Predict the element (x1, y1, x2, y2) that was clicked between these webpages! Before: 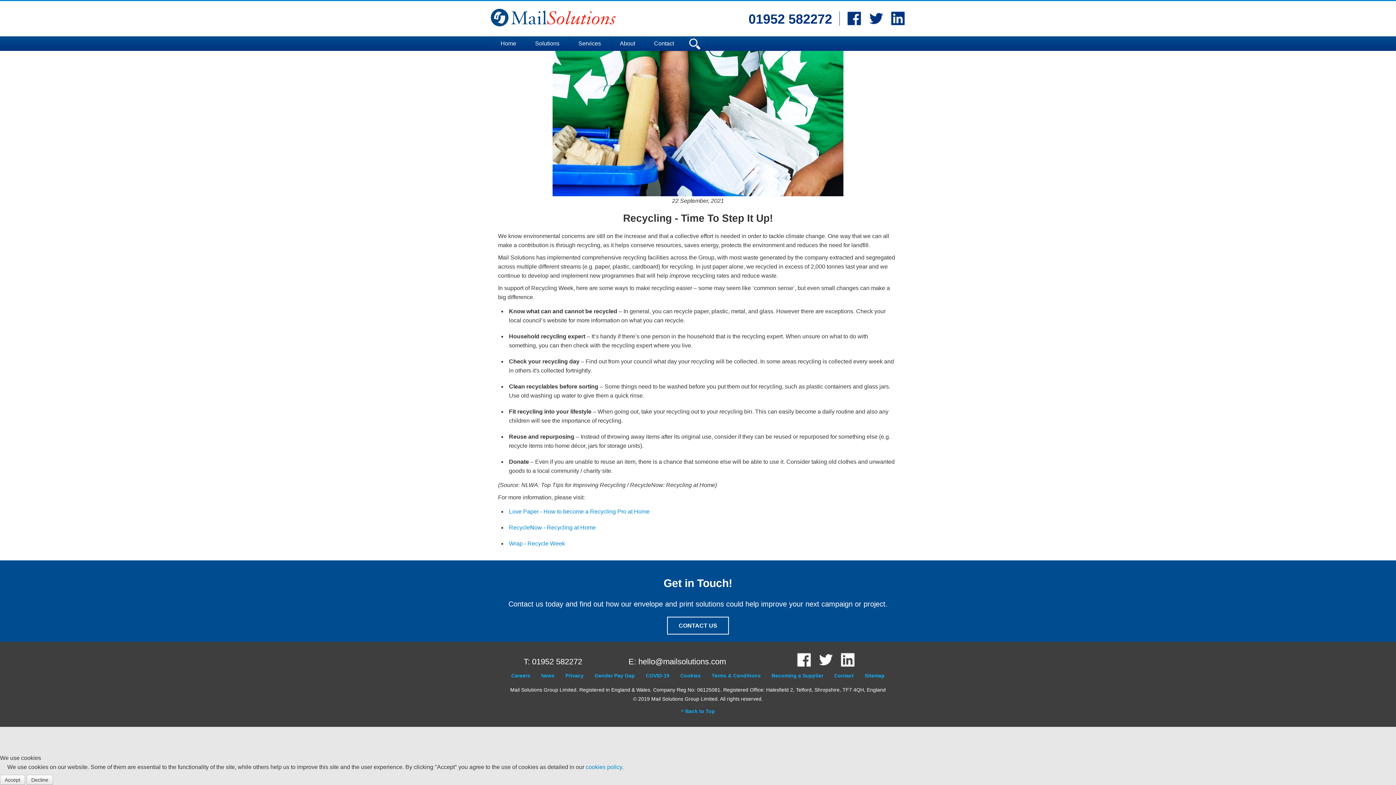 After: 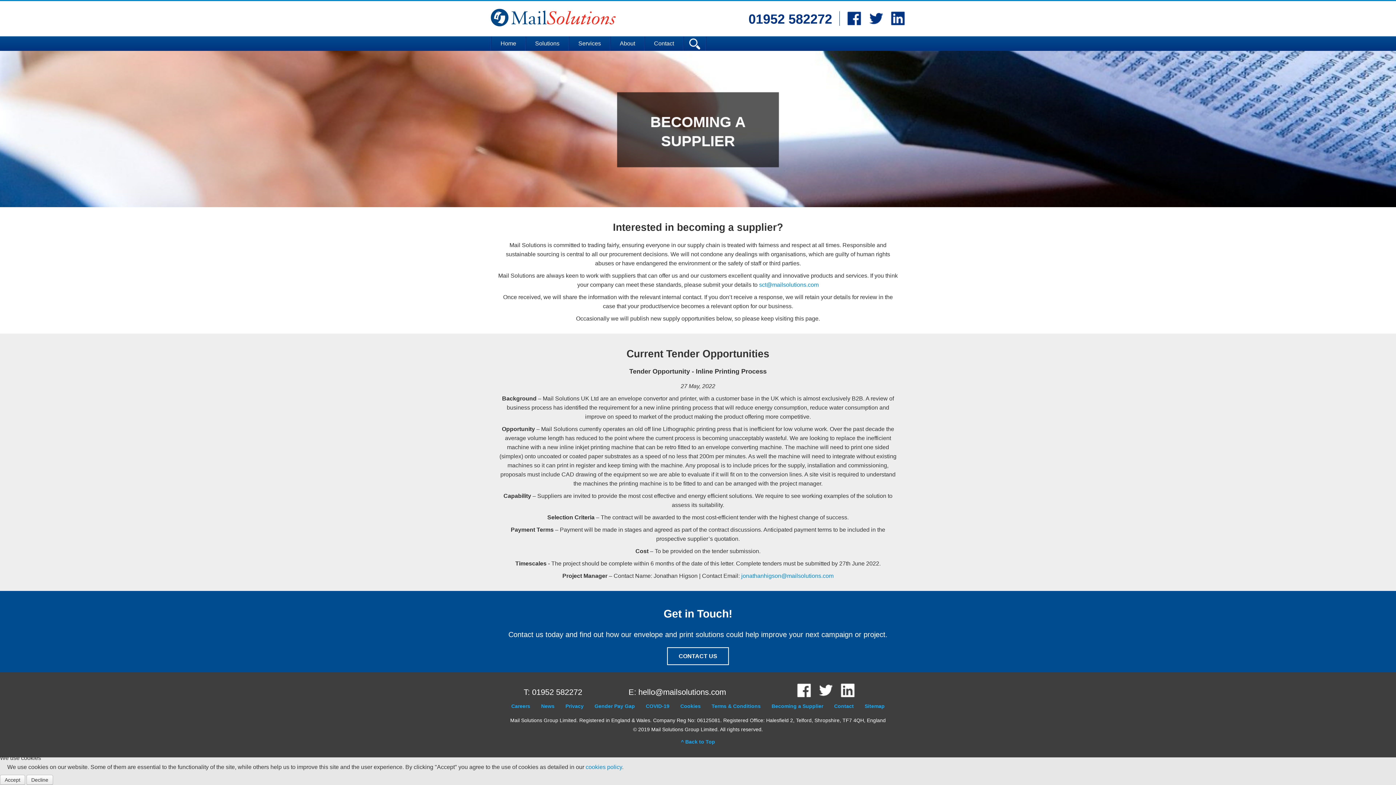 Action: bbox: (771, 671, 823, 680) label: Becoming a Supplier